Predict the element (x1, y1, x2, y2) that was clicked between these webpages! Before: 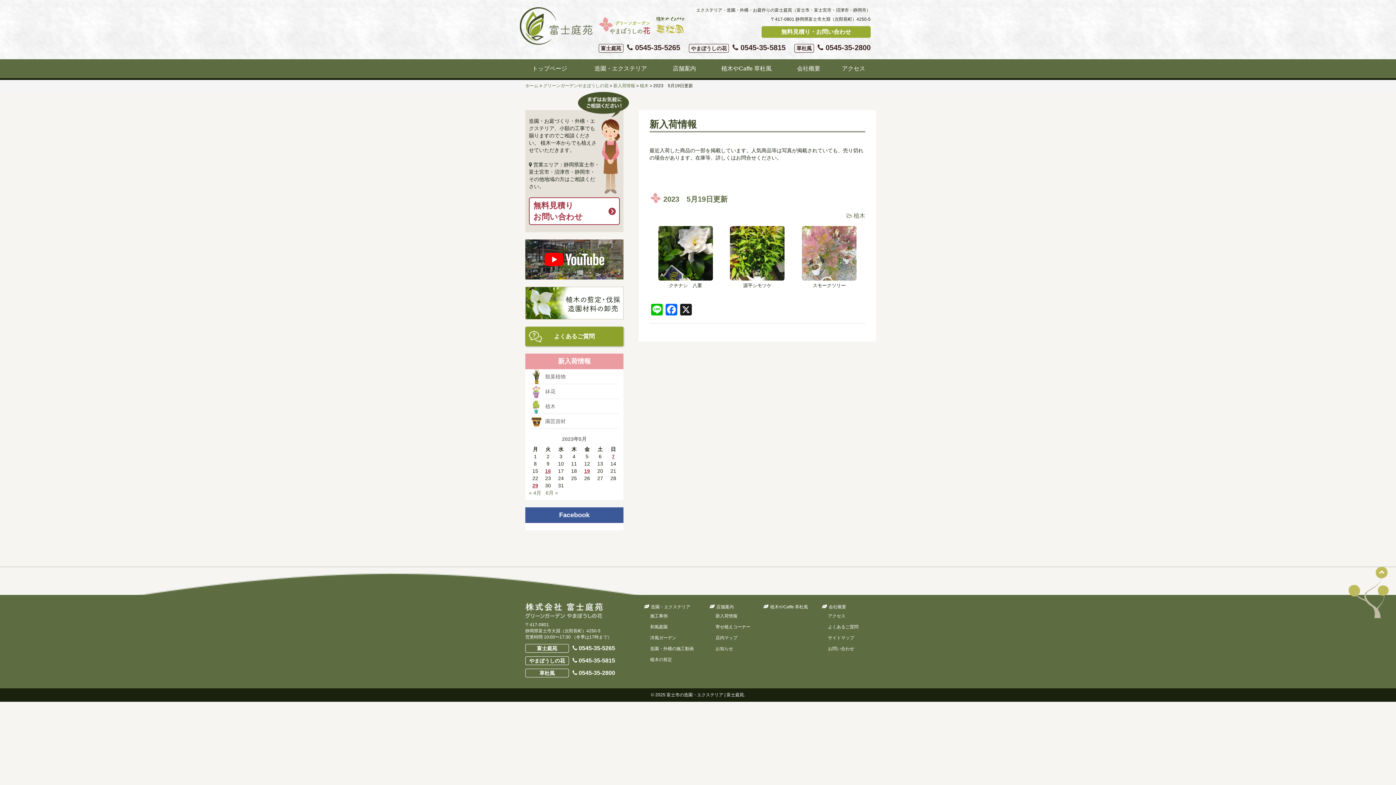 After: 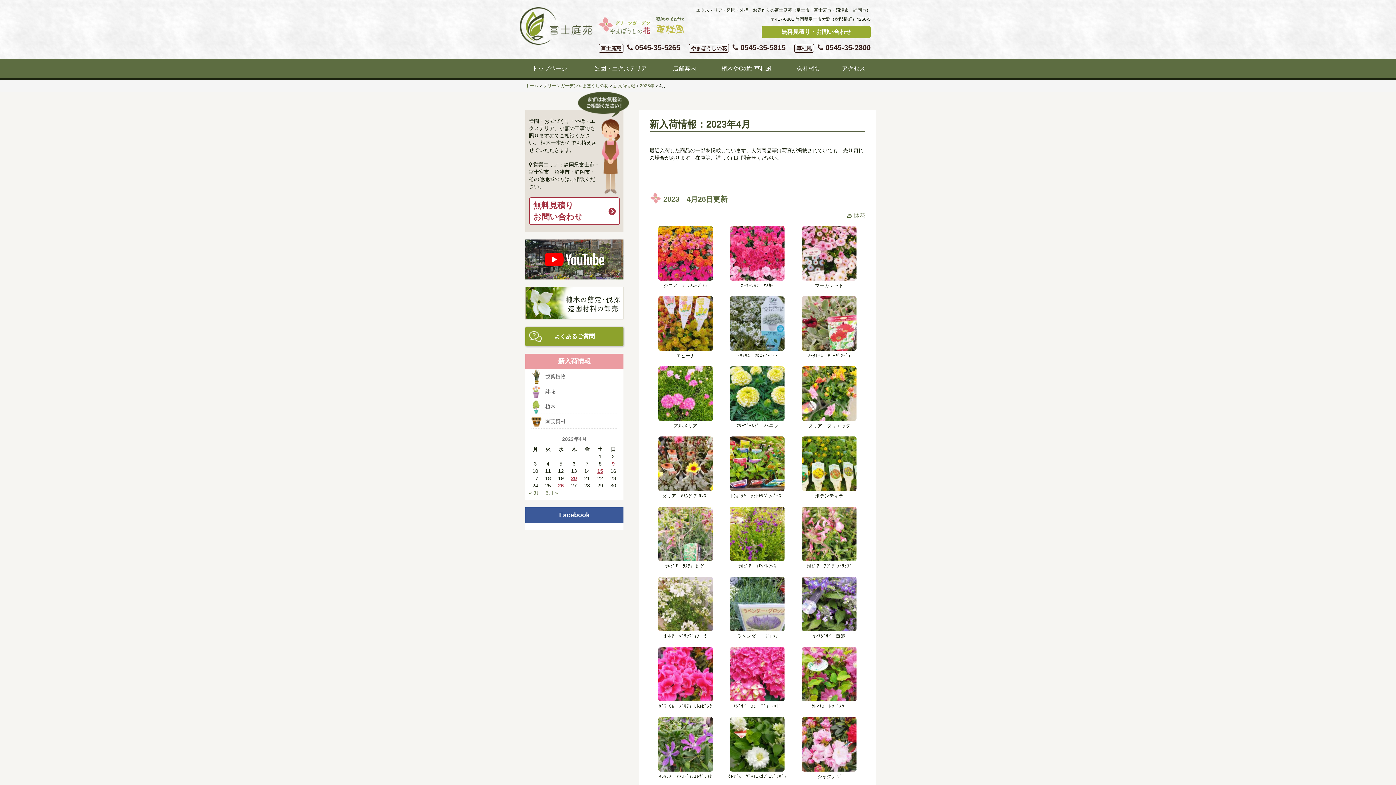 Action: label: « 4月 bbox: (529, 490, 541, 495)